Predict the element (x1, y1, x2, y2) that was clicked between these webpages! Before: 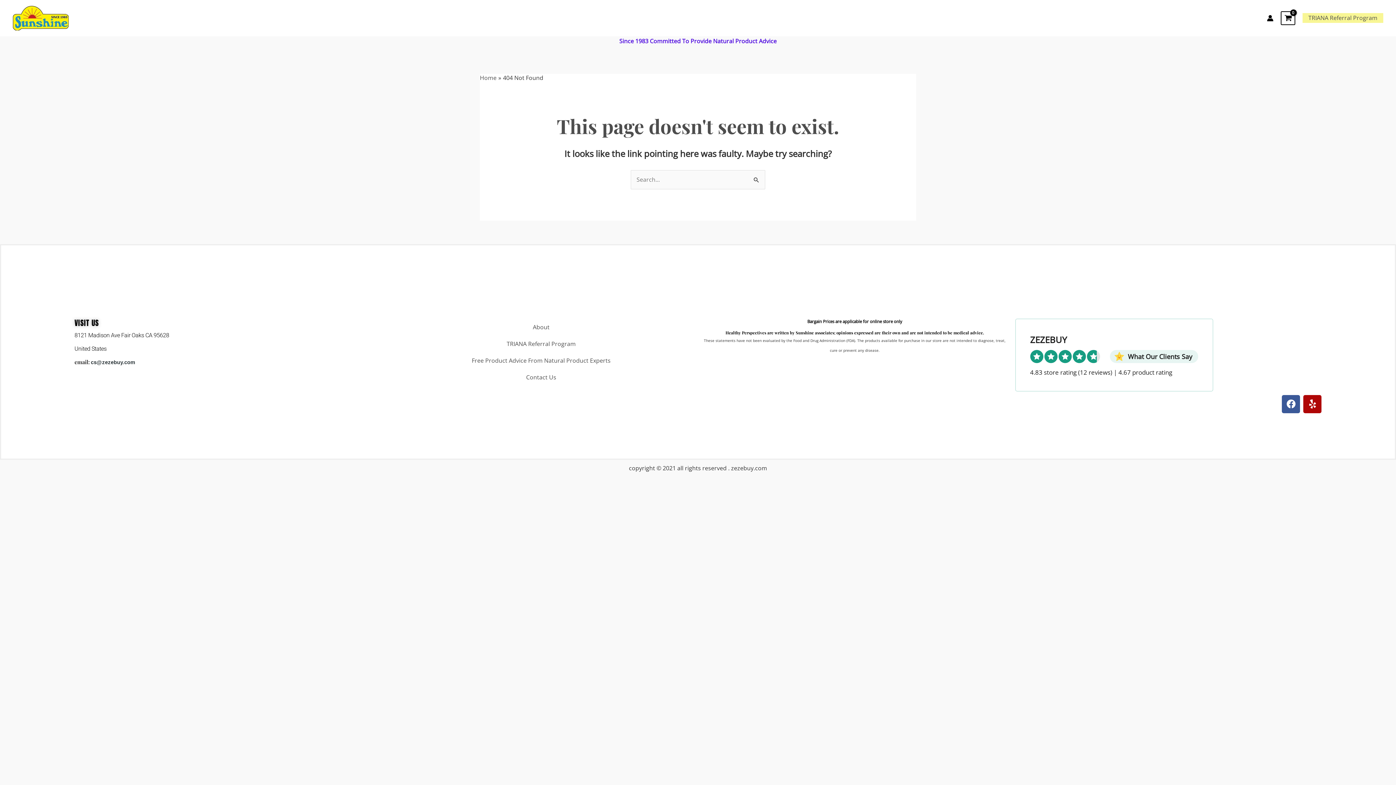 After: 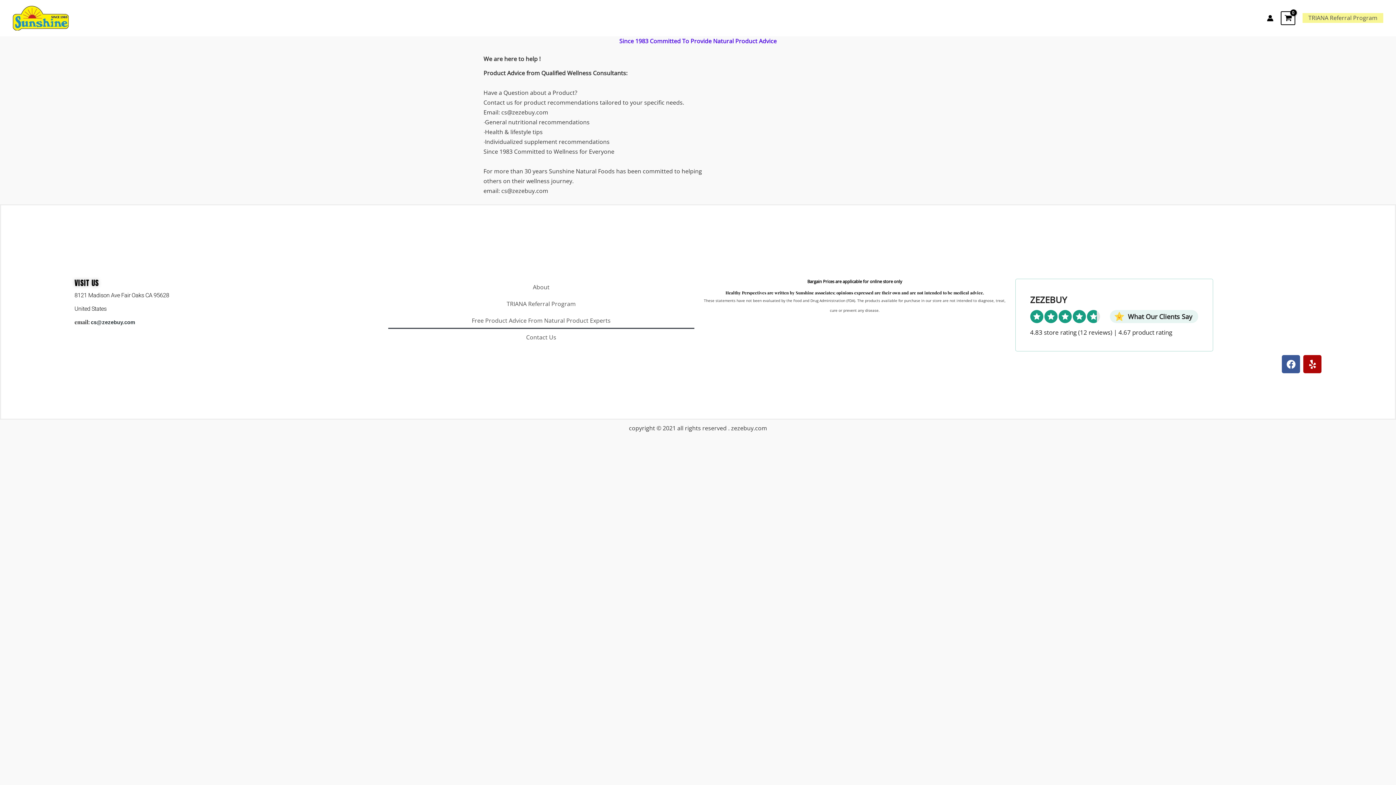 Action: bbox: (388, 352, 694, 368) label: Free Product Advice From Natural Product Experts